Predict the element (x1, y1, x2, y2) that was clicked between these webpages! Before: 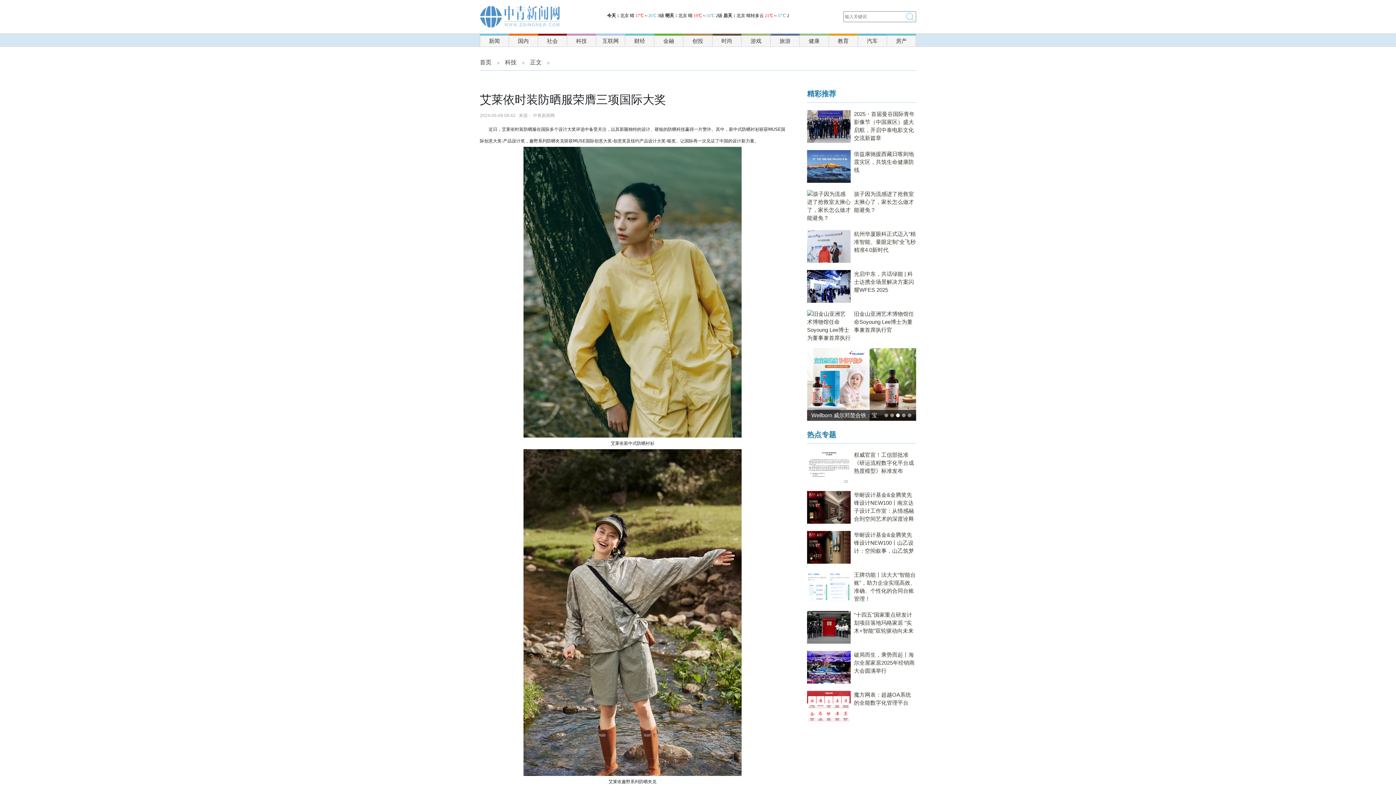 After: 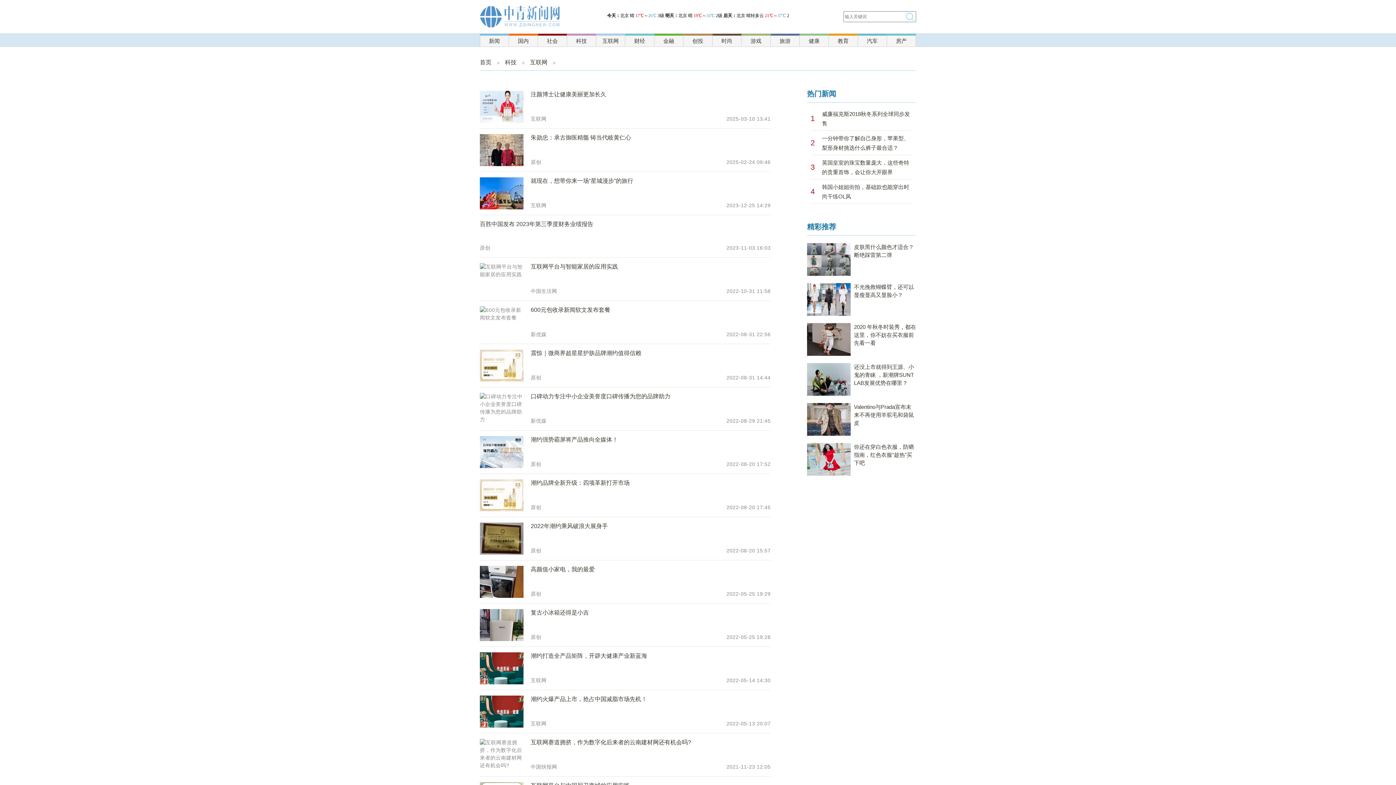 Action: label: 互联网 bbox: (602, 37, 618, 44)